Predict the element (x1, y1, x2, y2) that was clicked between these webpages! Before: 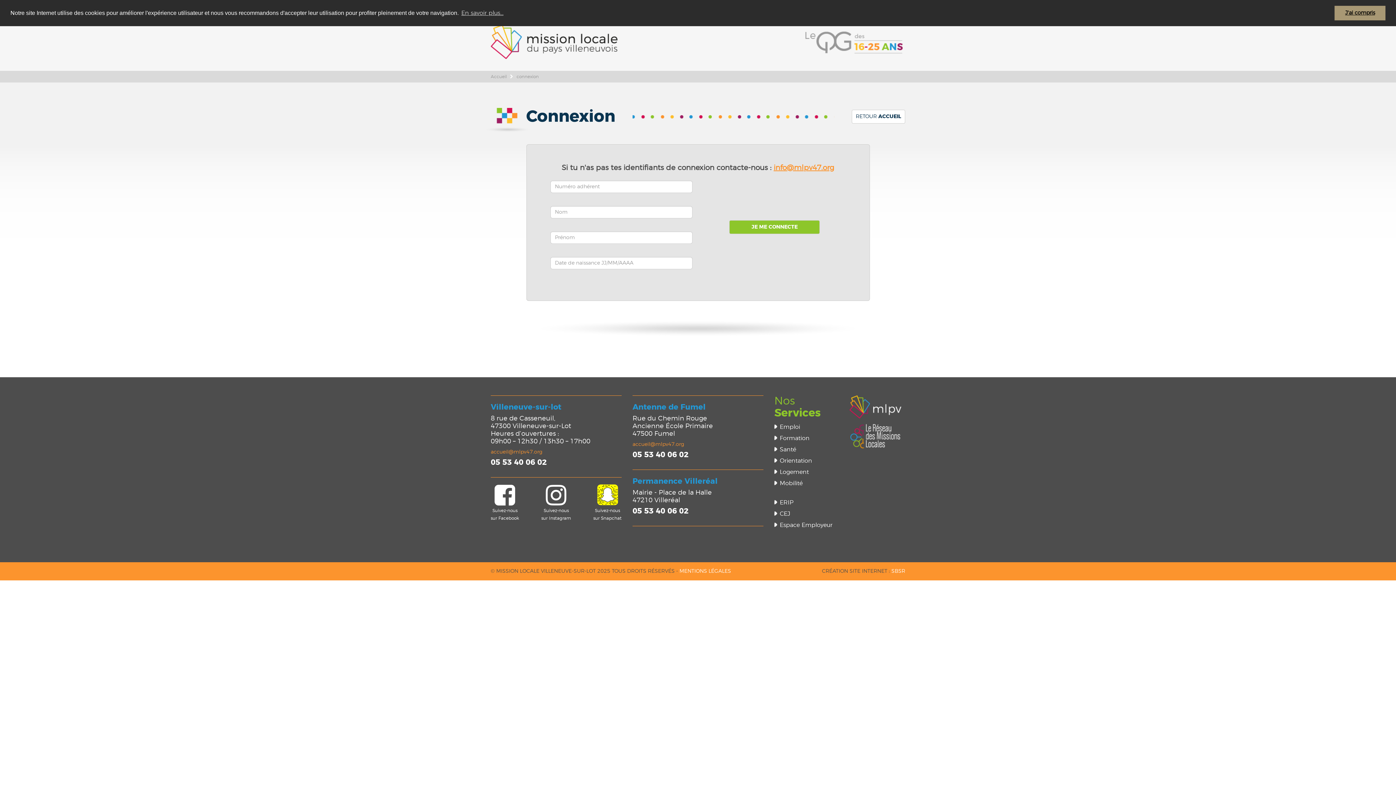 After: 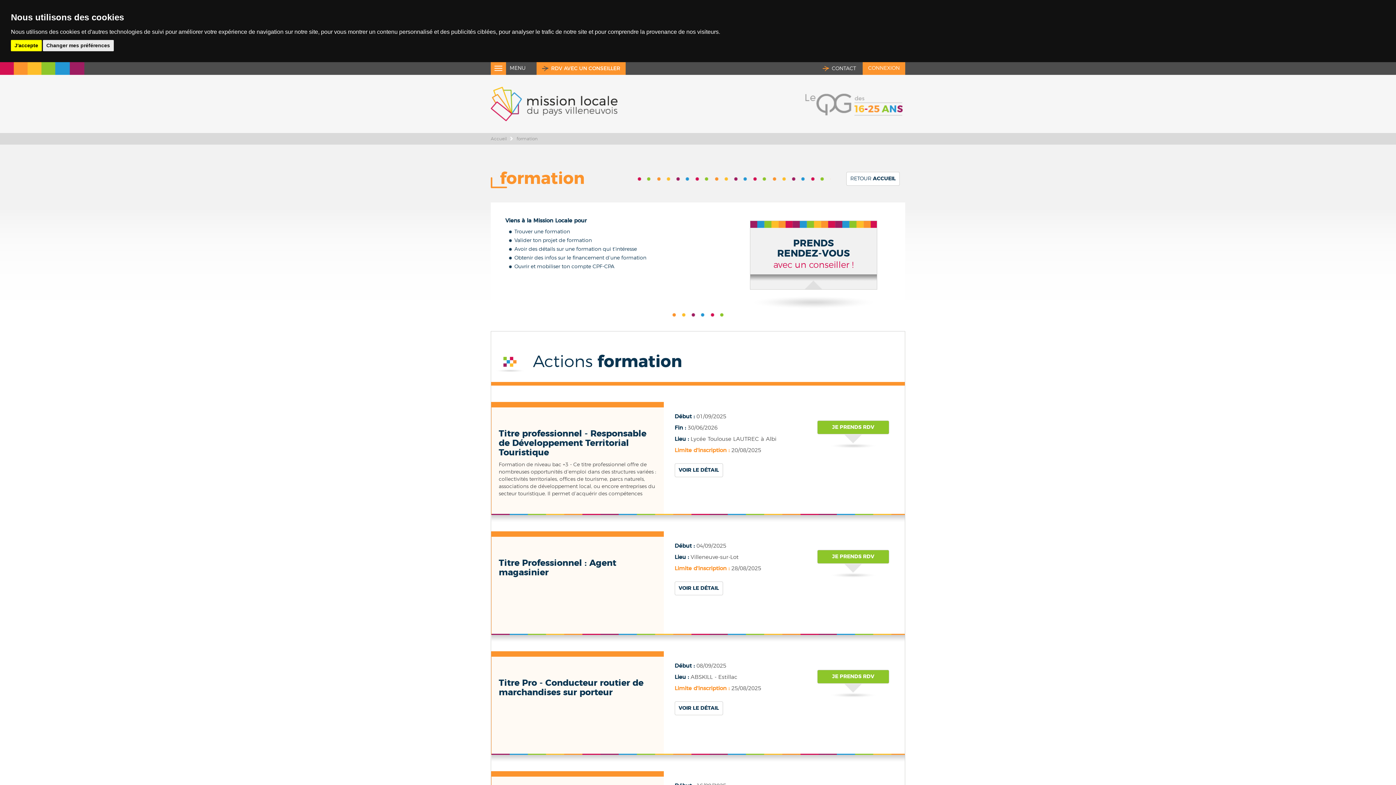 Action: bbox: (780, 434, 834, 442) label: Formation